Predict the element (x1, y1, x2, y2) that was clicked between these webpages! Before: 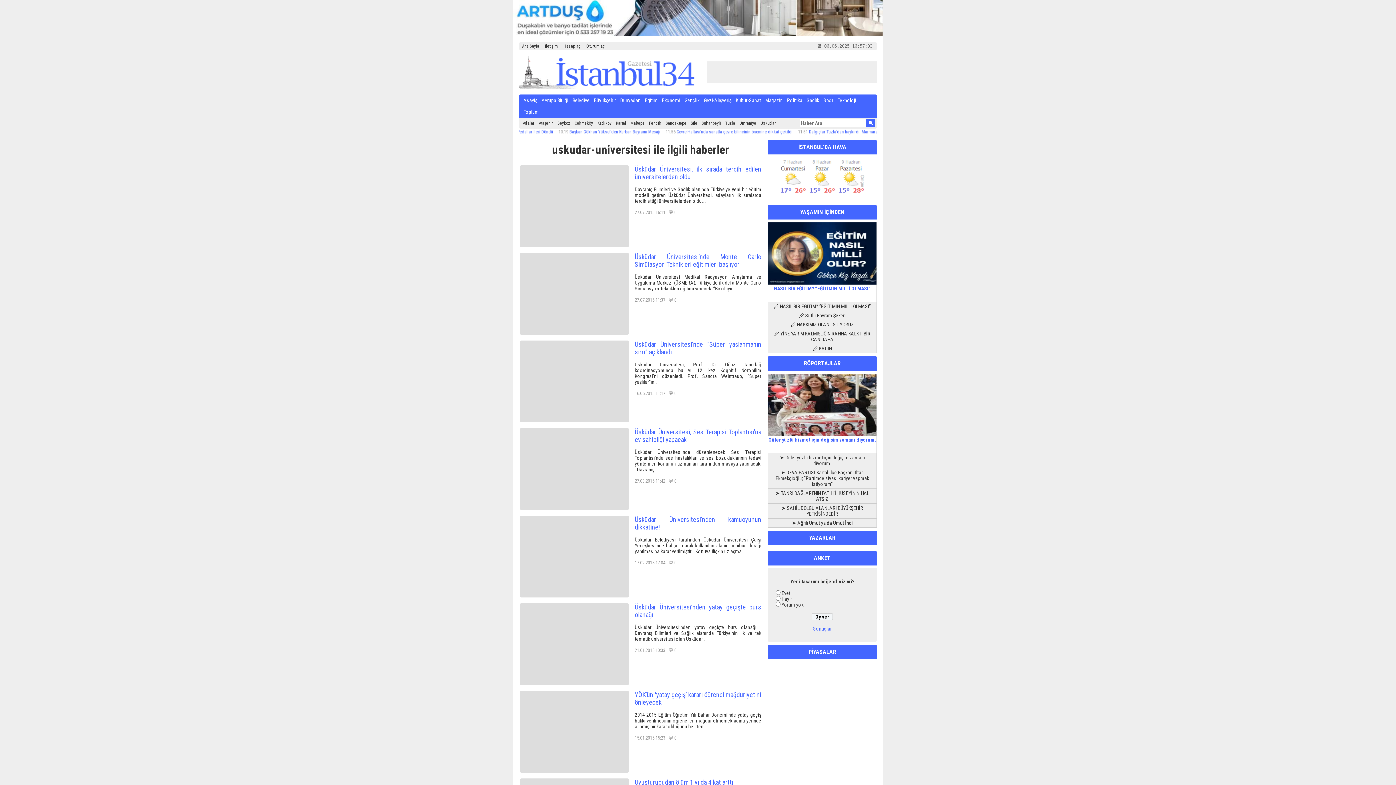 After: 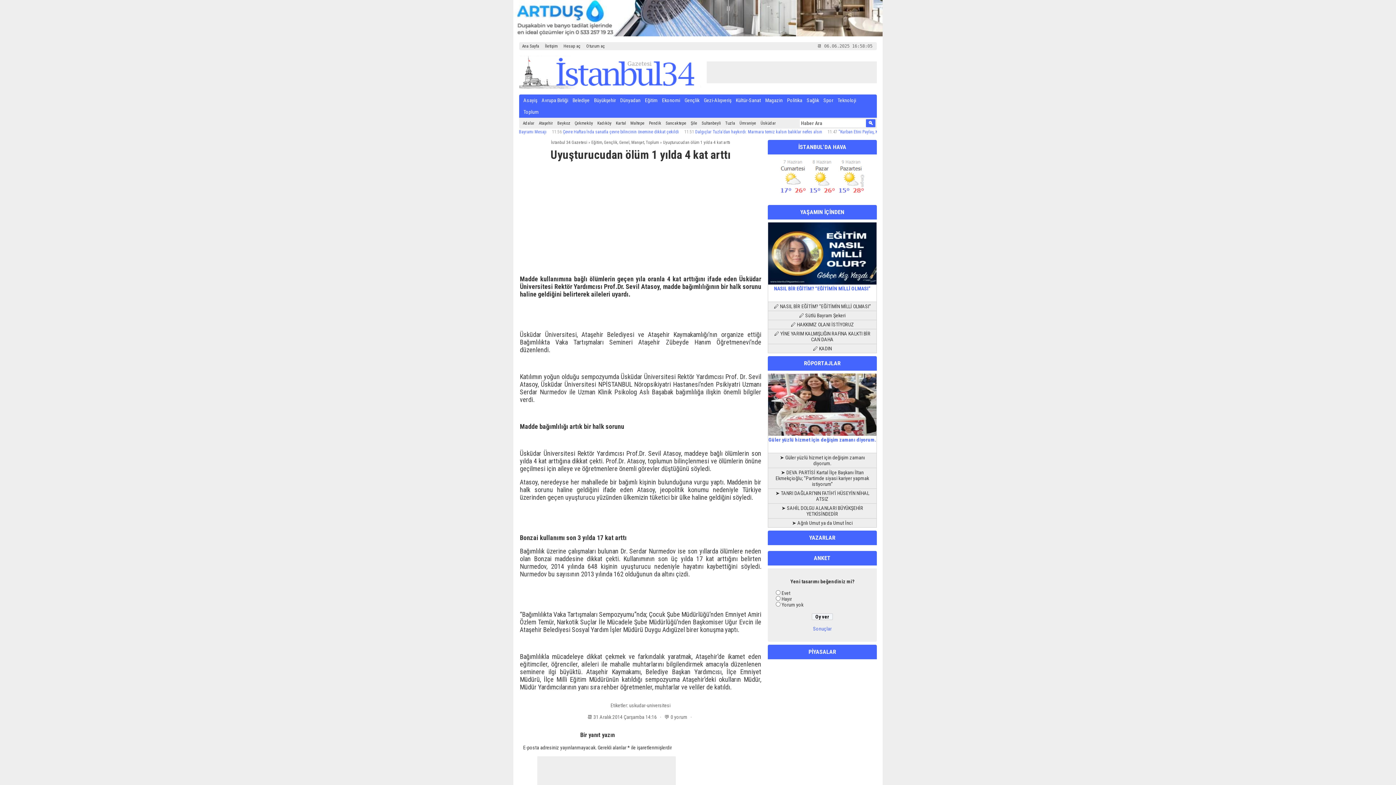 Action: label: Uyuşturucudan ölüm 1 yılda 4 kat arttı bbox: (634, 778, 733, 786)